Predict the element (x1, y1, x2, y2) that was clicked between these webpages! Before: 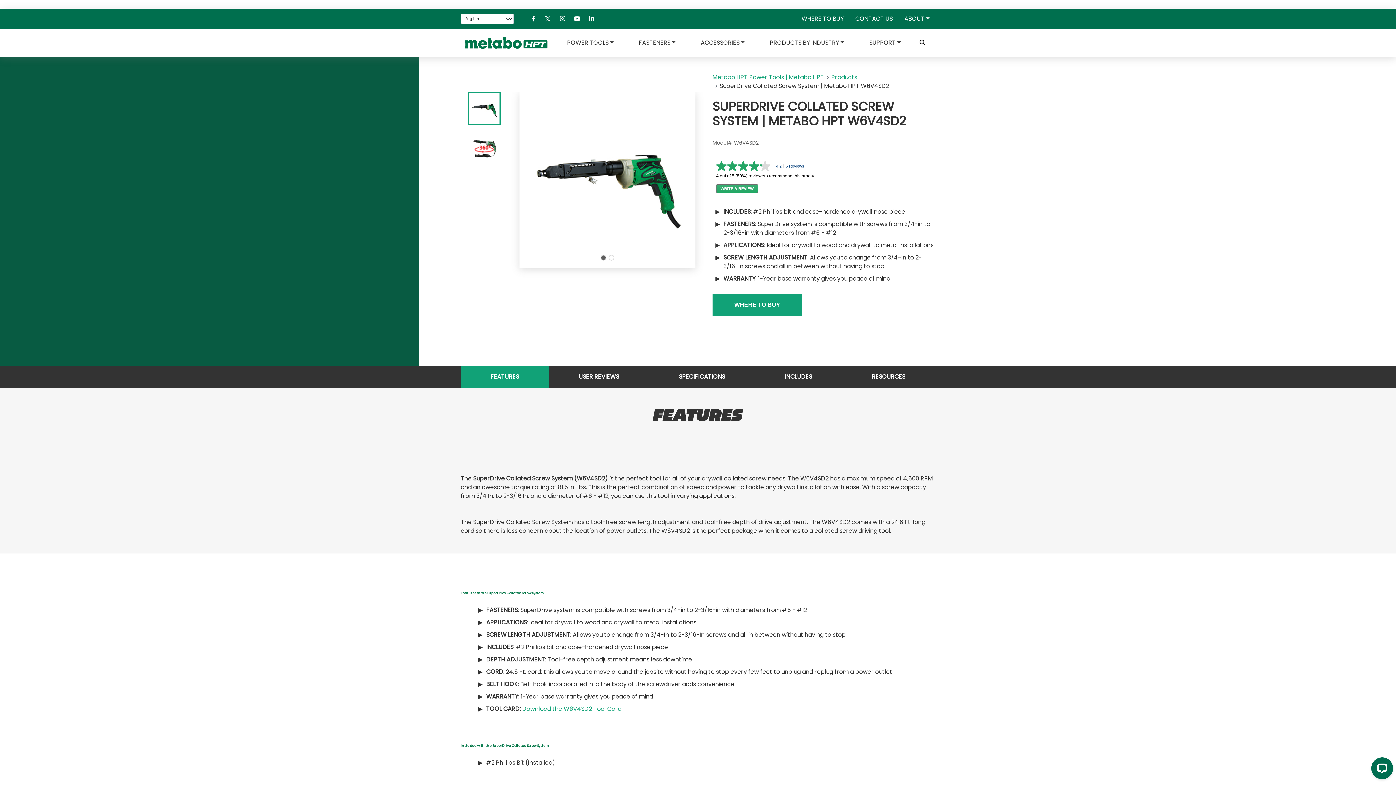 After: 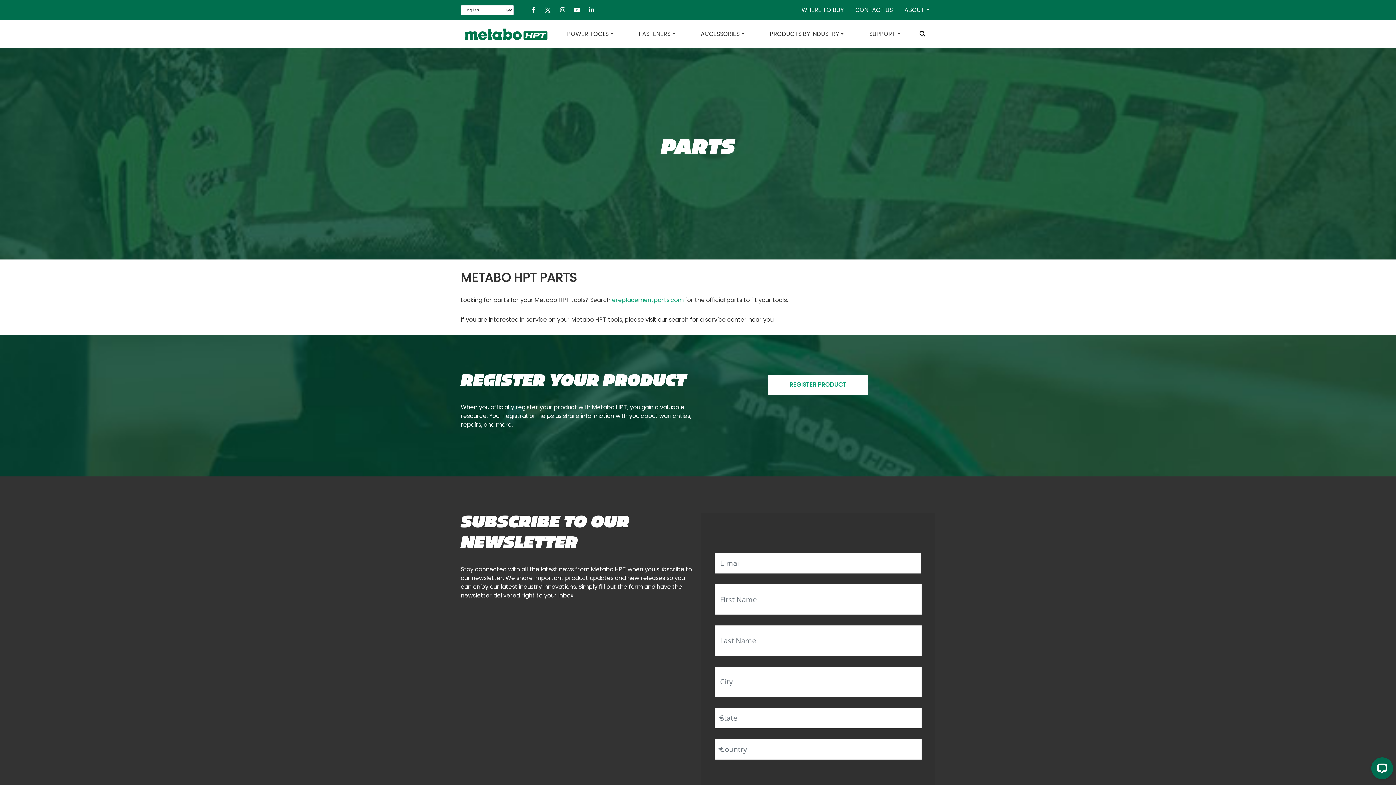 Action: label: SUPPORT bbox: (856, 29, 913, 56)